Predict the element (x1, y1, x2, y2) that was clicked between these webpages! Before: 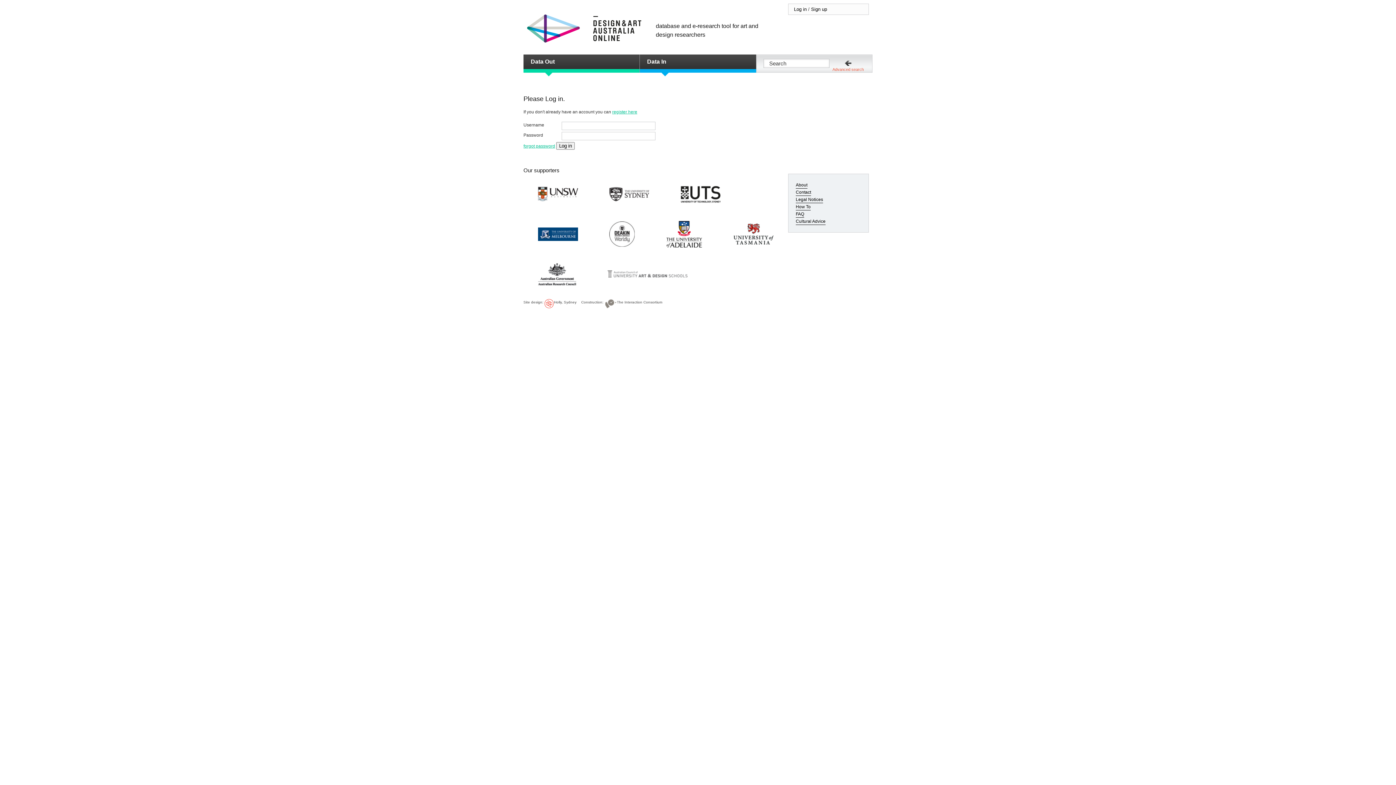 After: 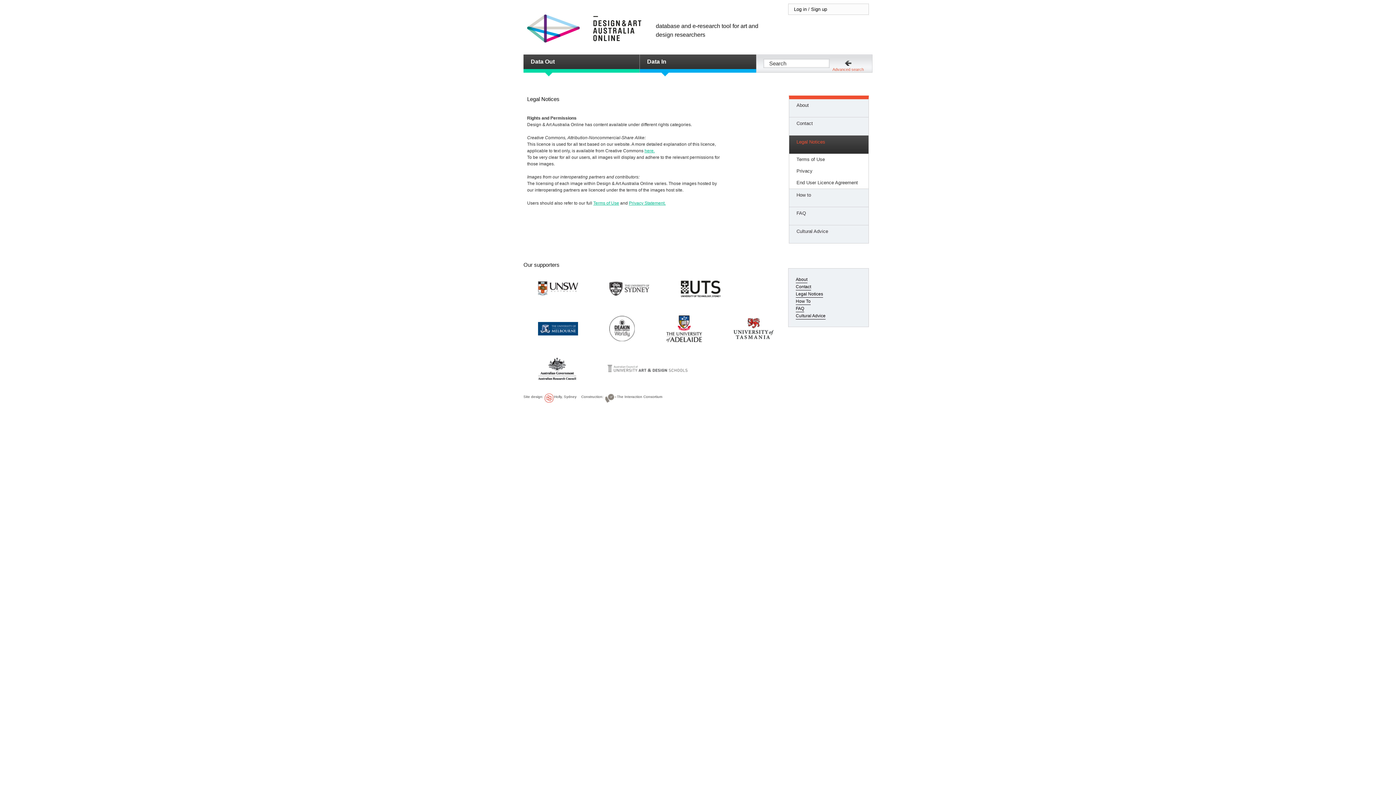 Action: label: Legal Notices bbox: (796, 197, 823, 203)